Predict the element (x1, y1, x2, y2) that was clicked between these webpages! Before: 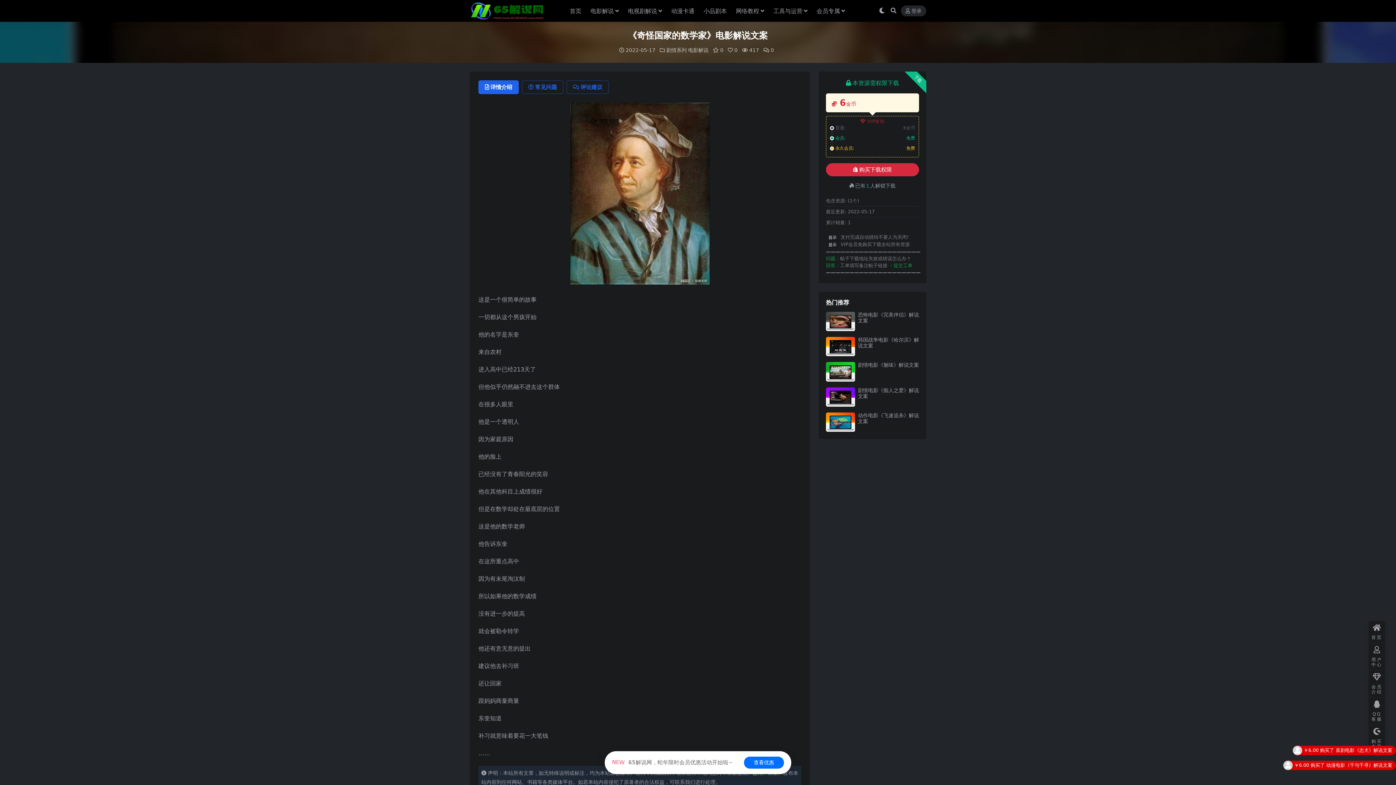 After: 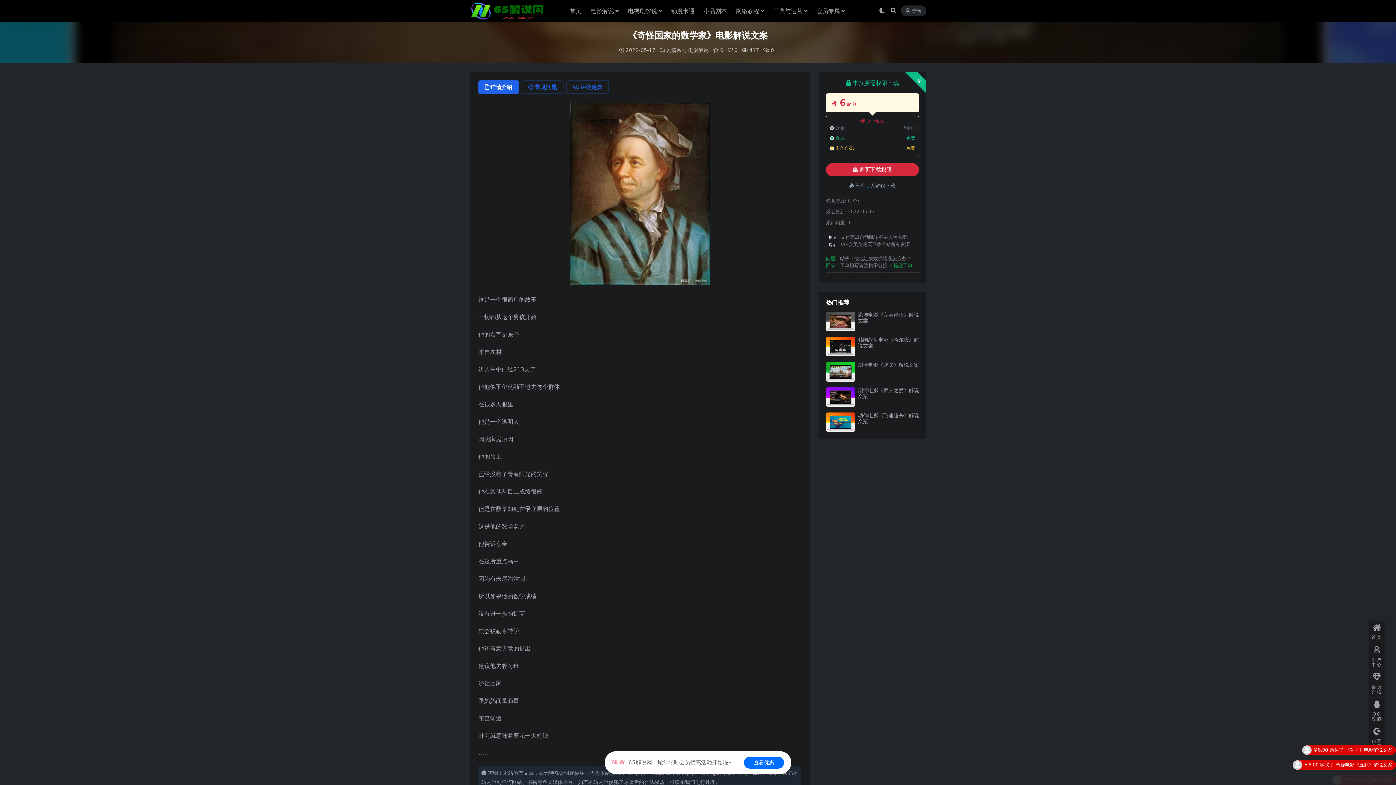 Action: bbox: (763, 47, 774, 53) label: 0